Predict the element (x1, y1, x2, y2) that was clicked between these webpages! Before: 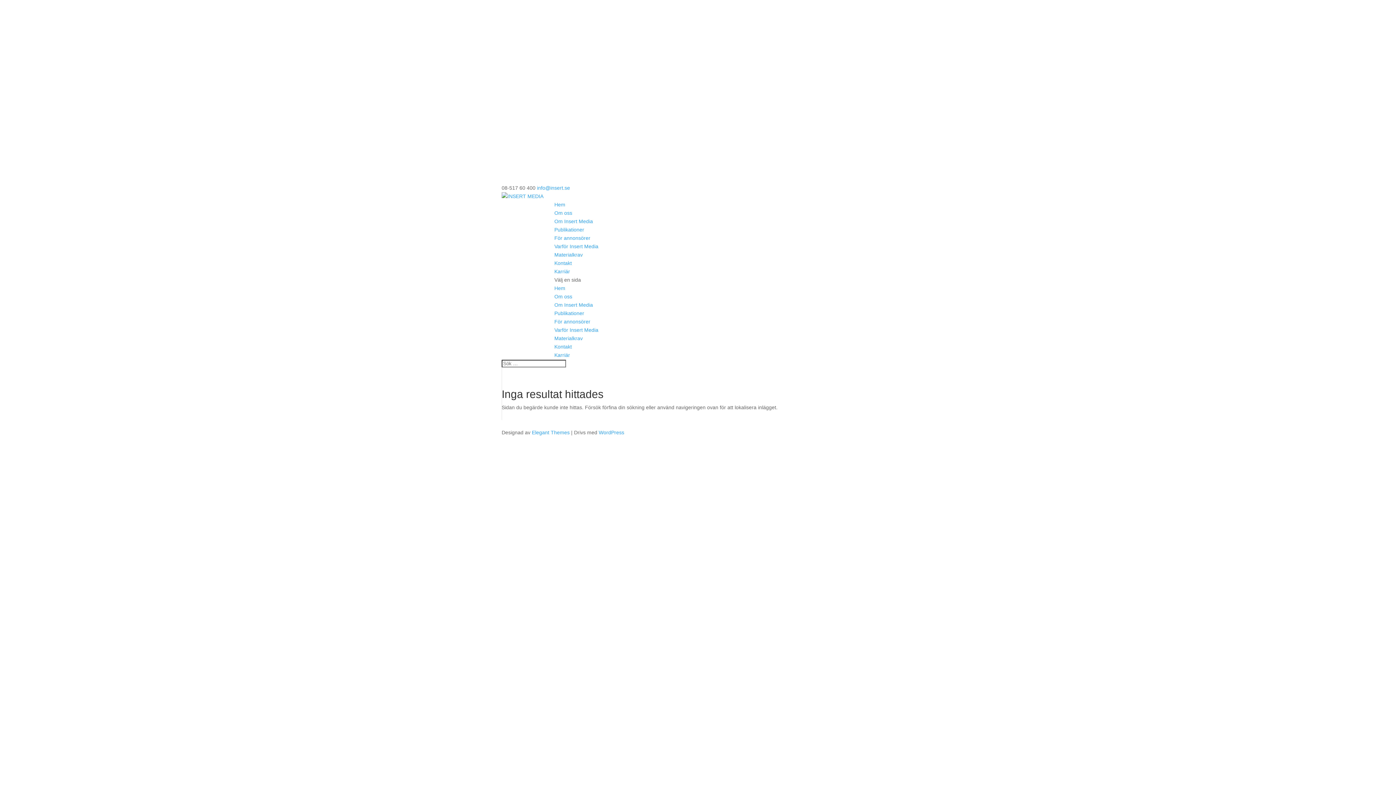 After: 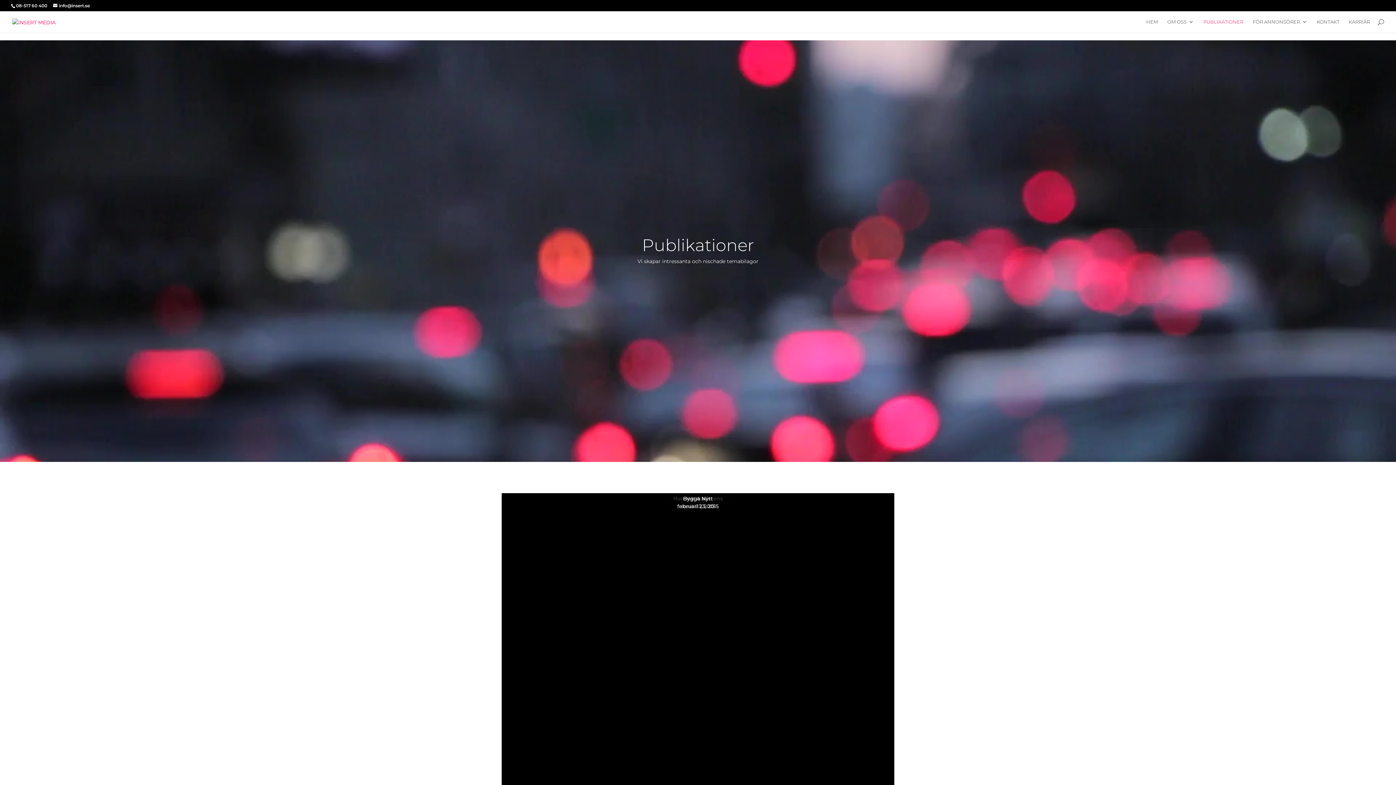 Action: bbox: (554, 310, 584, 316) label: Publikationer